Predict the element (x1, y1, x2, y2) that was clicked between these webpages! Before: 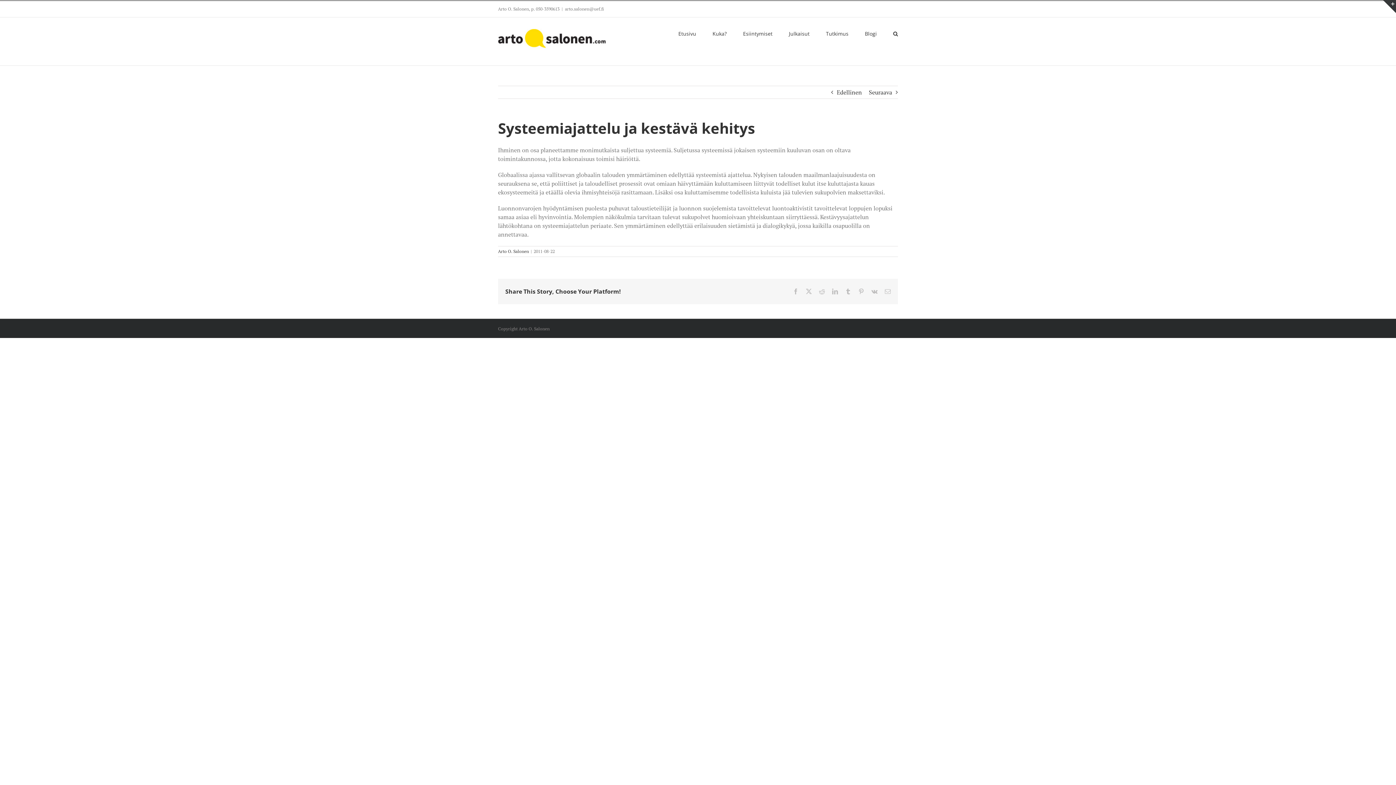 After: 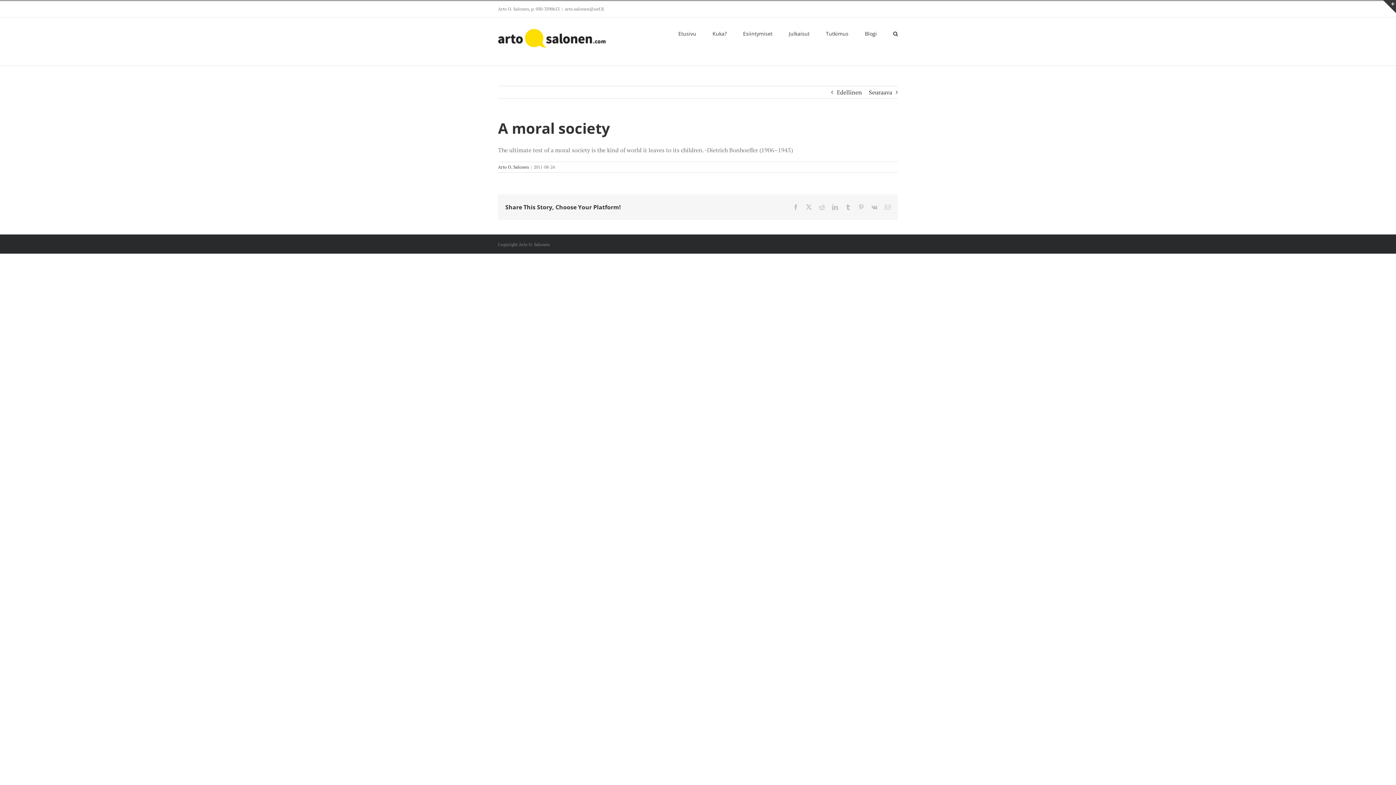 Action: bbox: (869, 86, 892, 98) label: Seuraava